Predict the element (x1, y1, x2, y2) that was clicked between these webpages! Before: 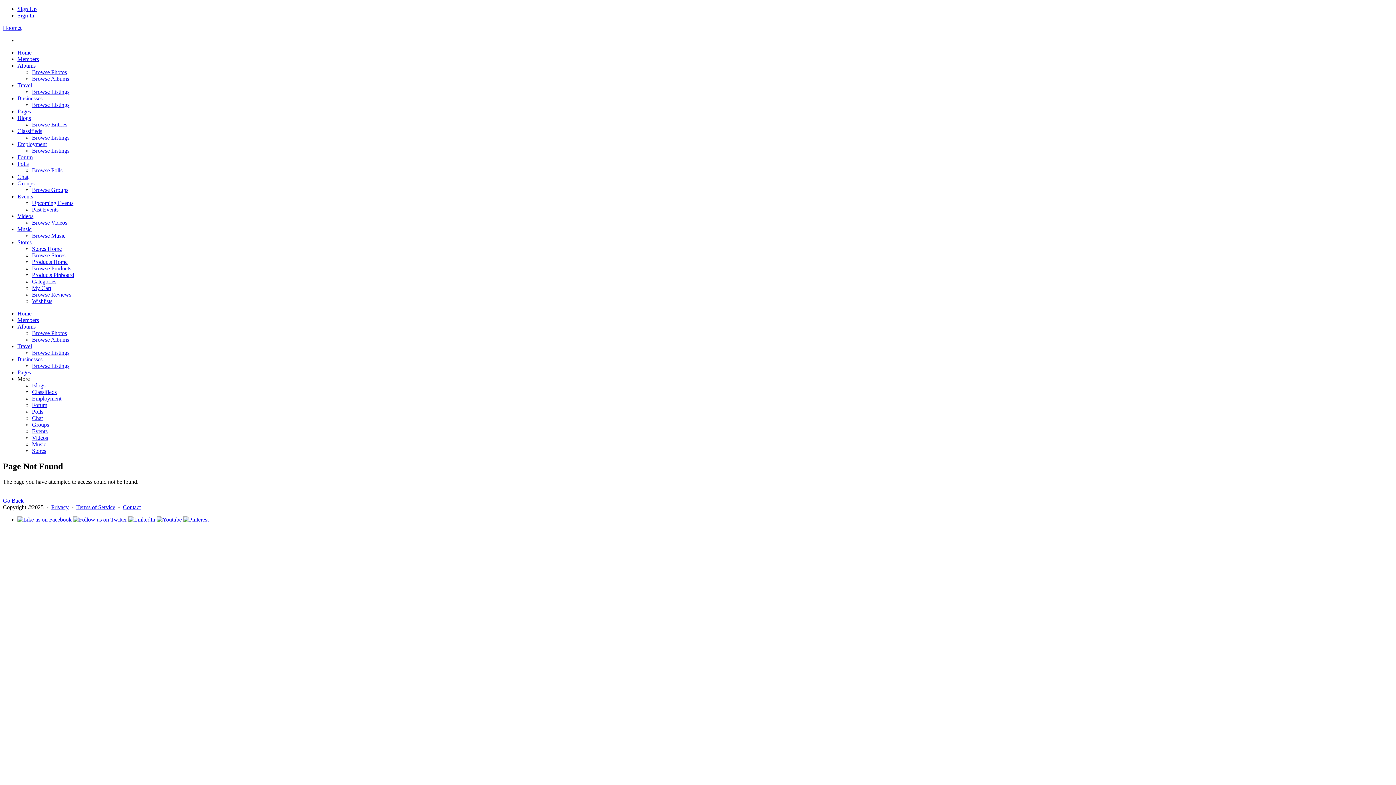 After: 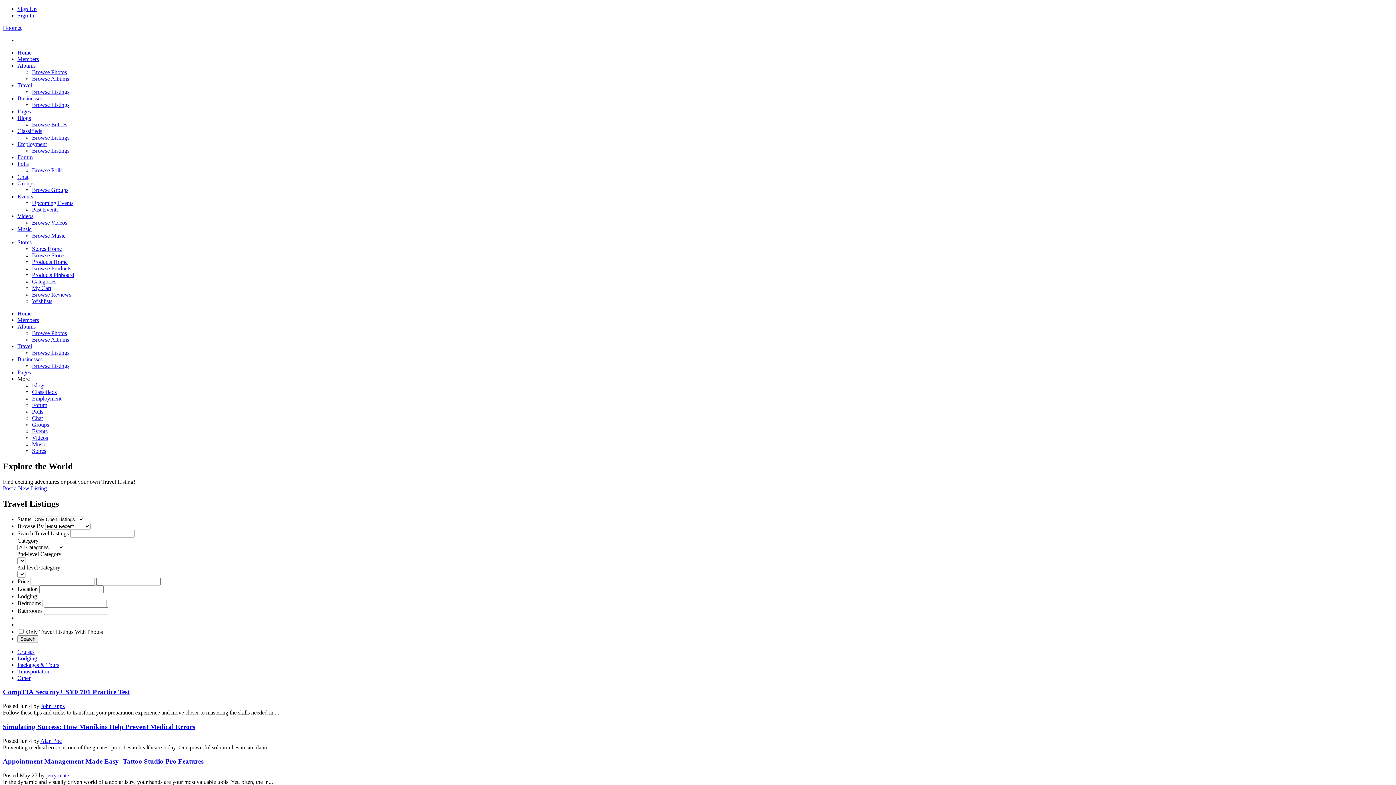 Action: label: Browse Listings bbox: (32, 349, 69, 356)